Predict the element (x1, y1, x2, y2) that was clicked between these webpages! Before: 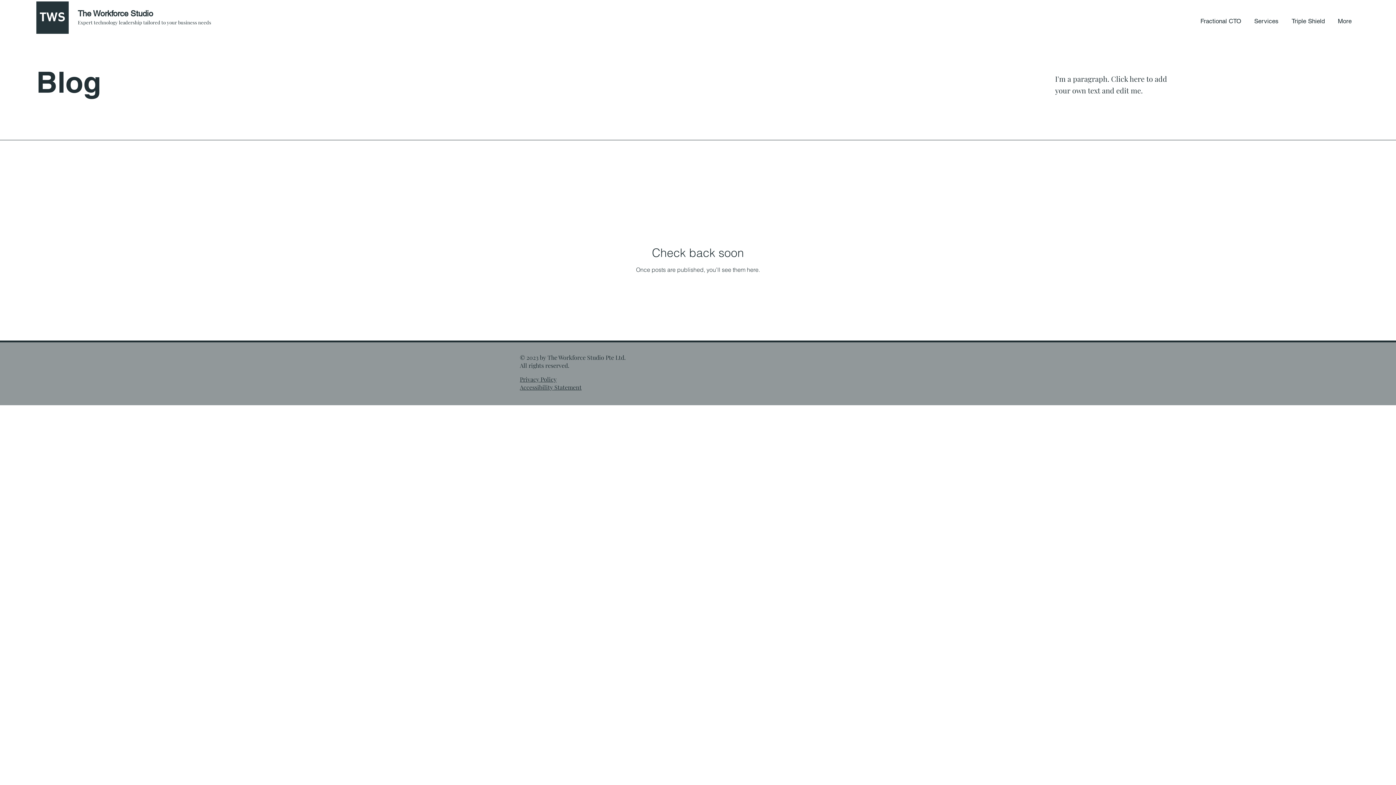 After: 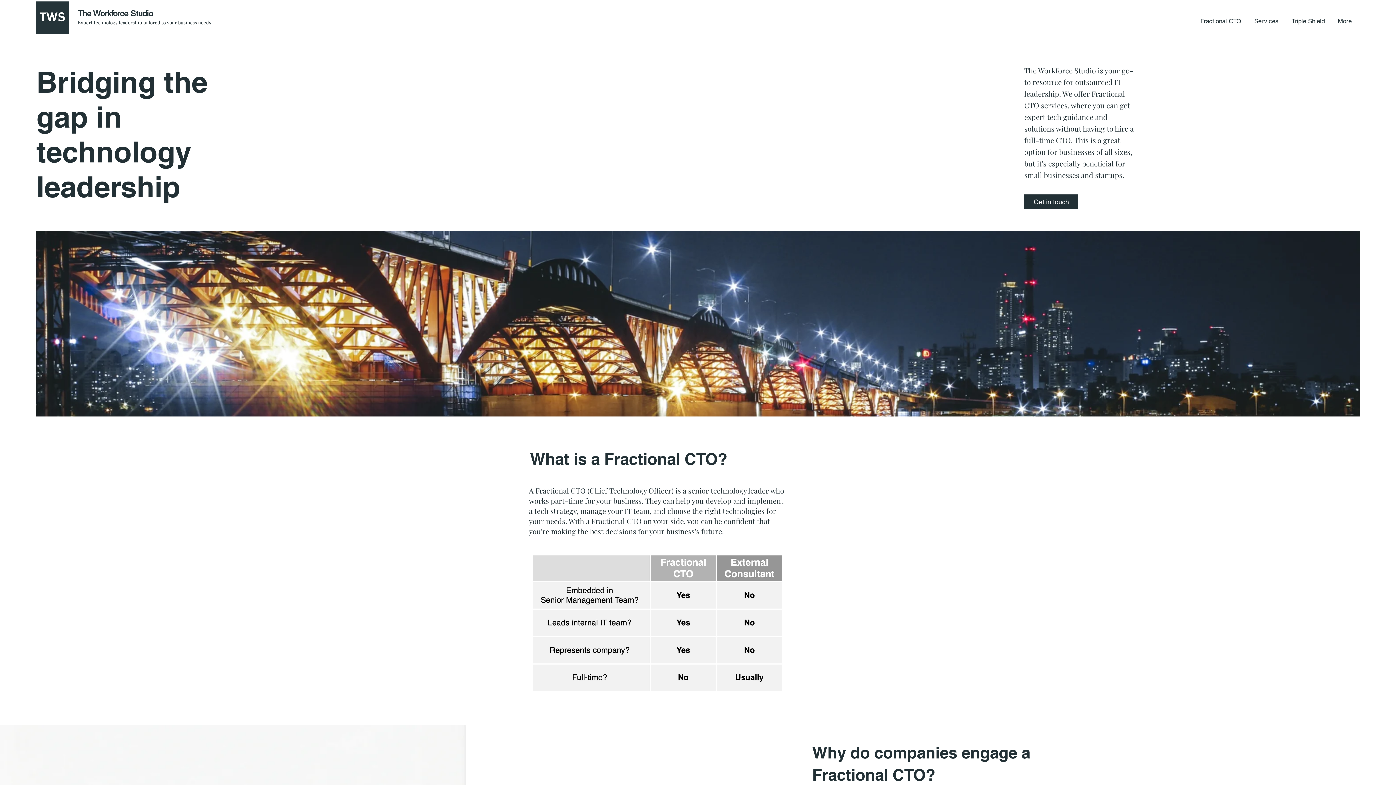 Action: bbox: (36, 1, 68, 33)